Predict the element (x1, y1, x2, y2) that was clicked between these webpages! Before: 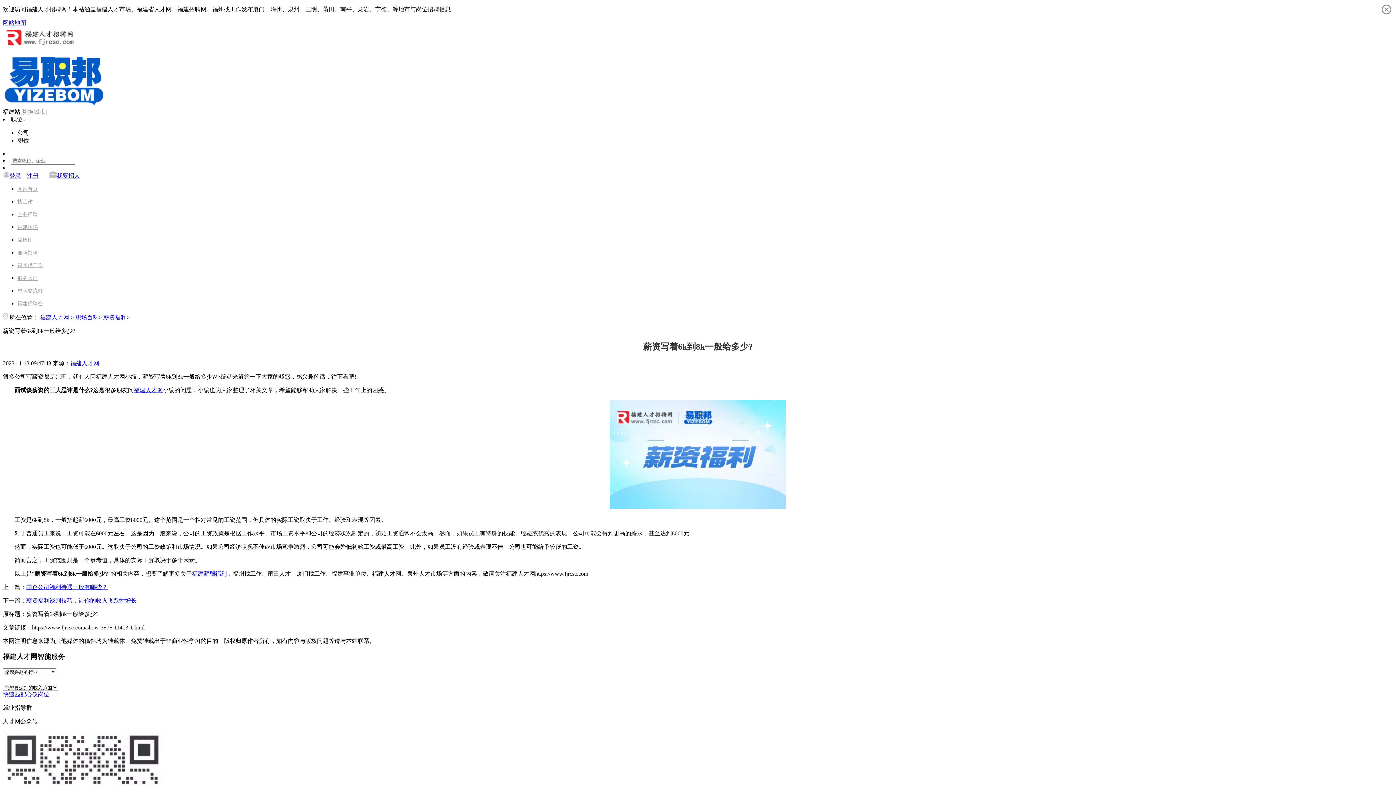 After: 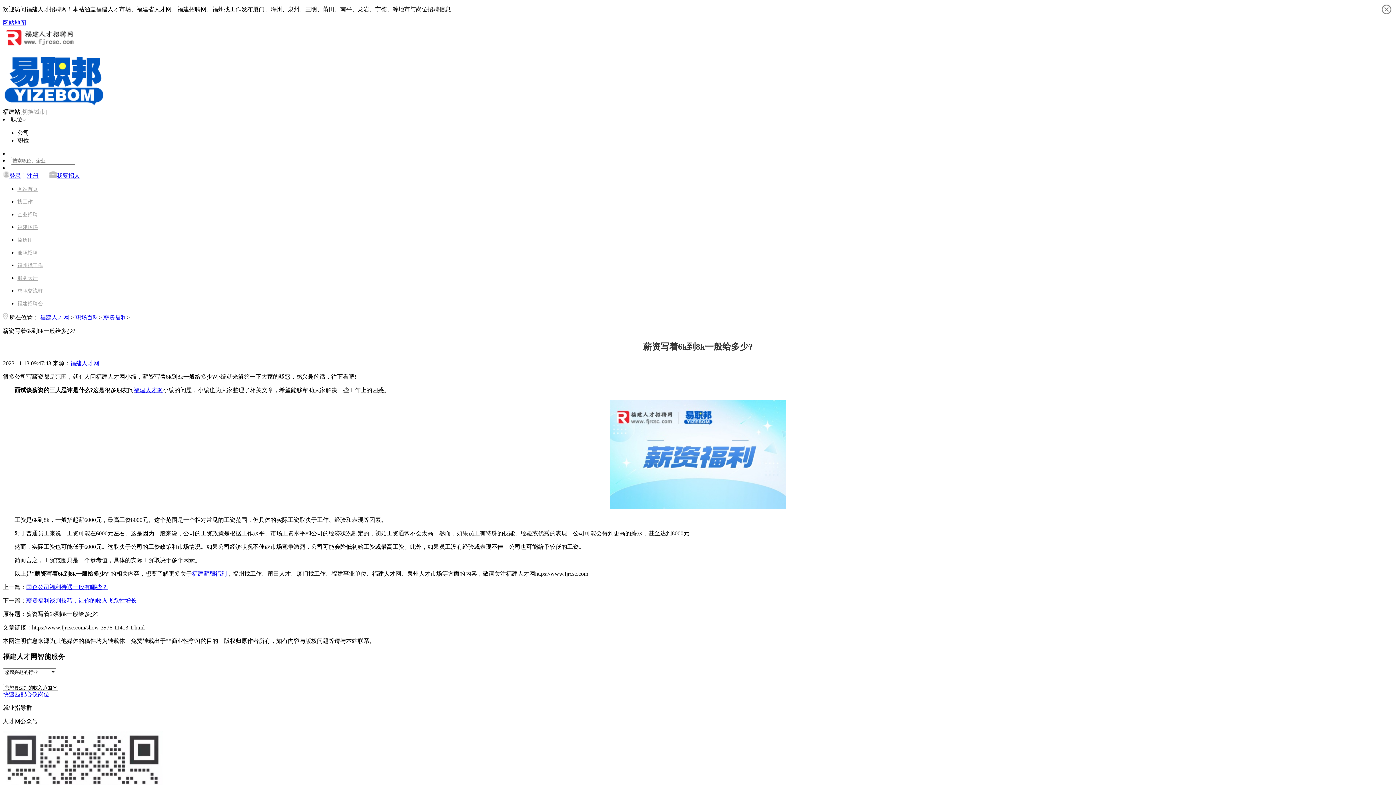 Action: label: 快速匹配心仪岗位 bbox: (2, 691, 49, 697)